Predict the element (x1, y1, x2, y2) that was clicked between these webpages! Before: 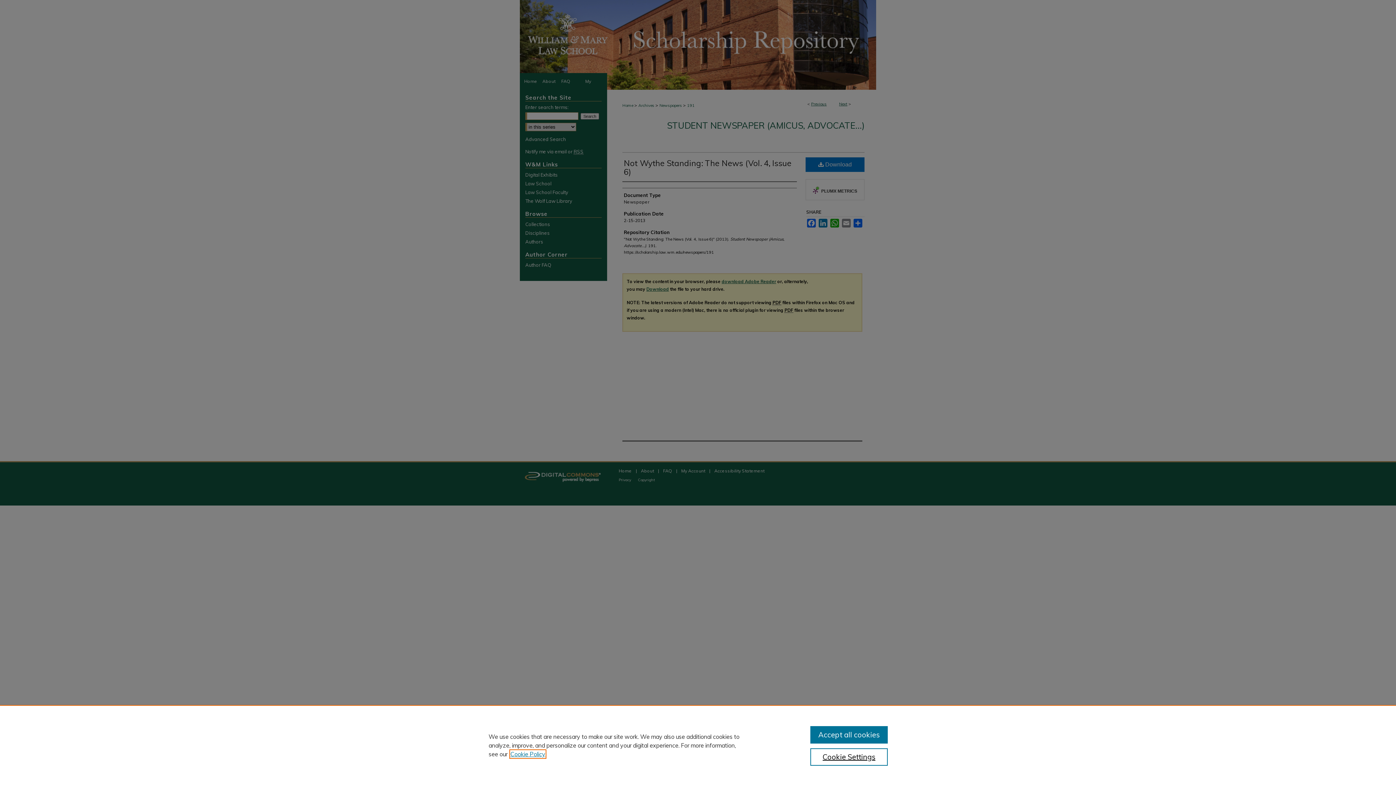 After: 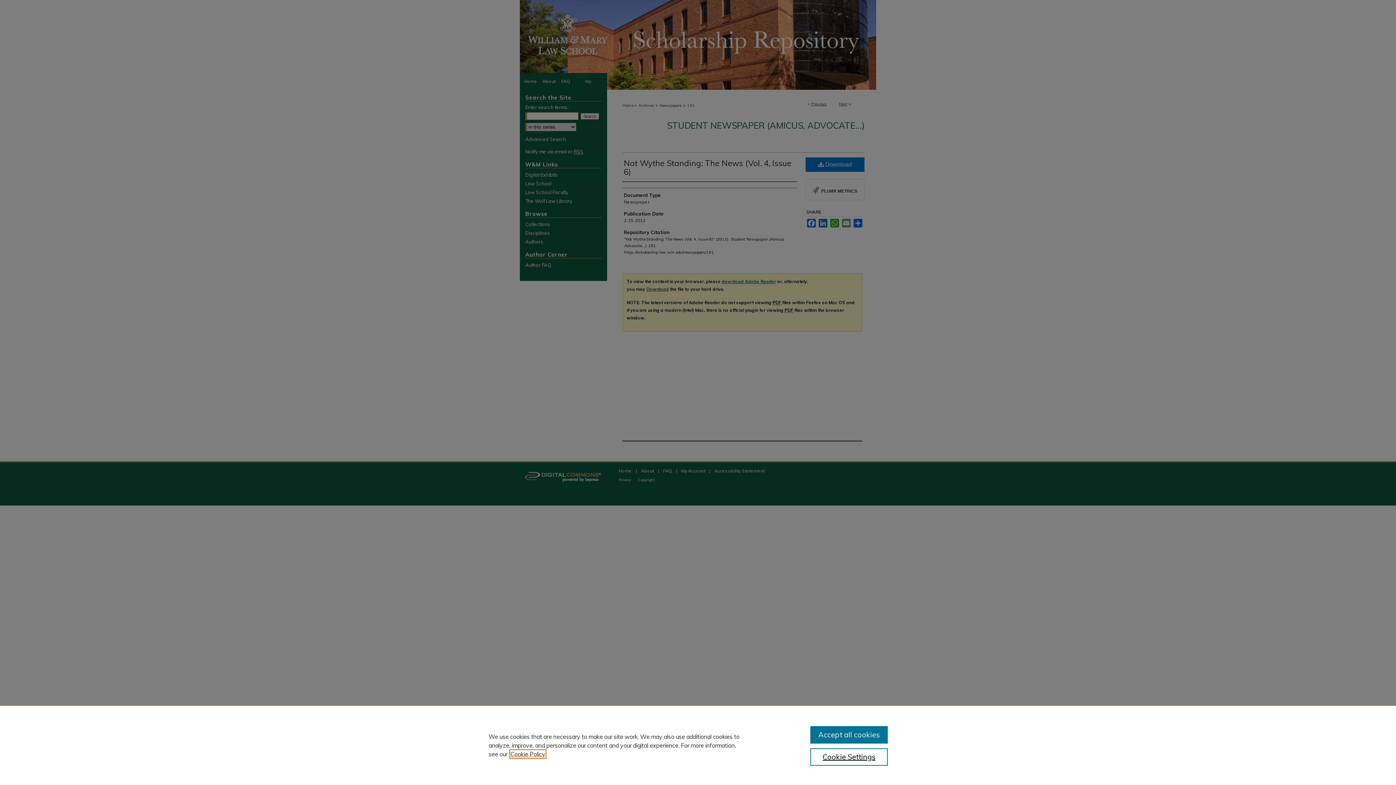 Action: bbox: (510, 750, 545, 758) label: , opens in a new tab